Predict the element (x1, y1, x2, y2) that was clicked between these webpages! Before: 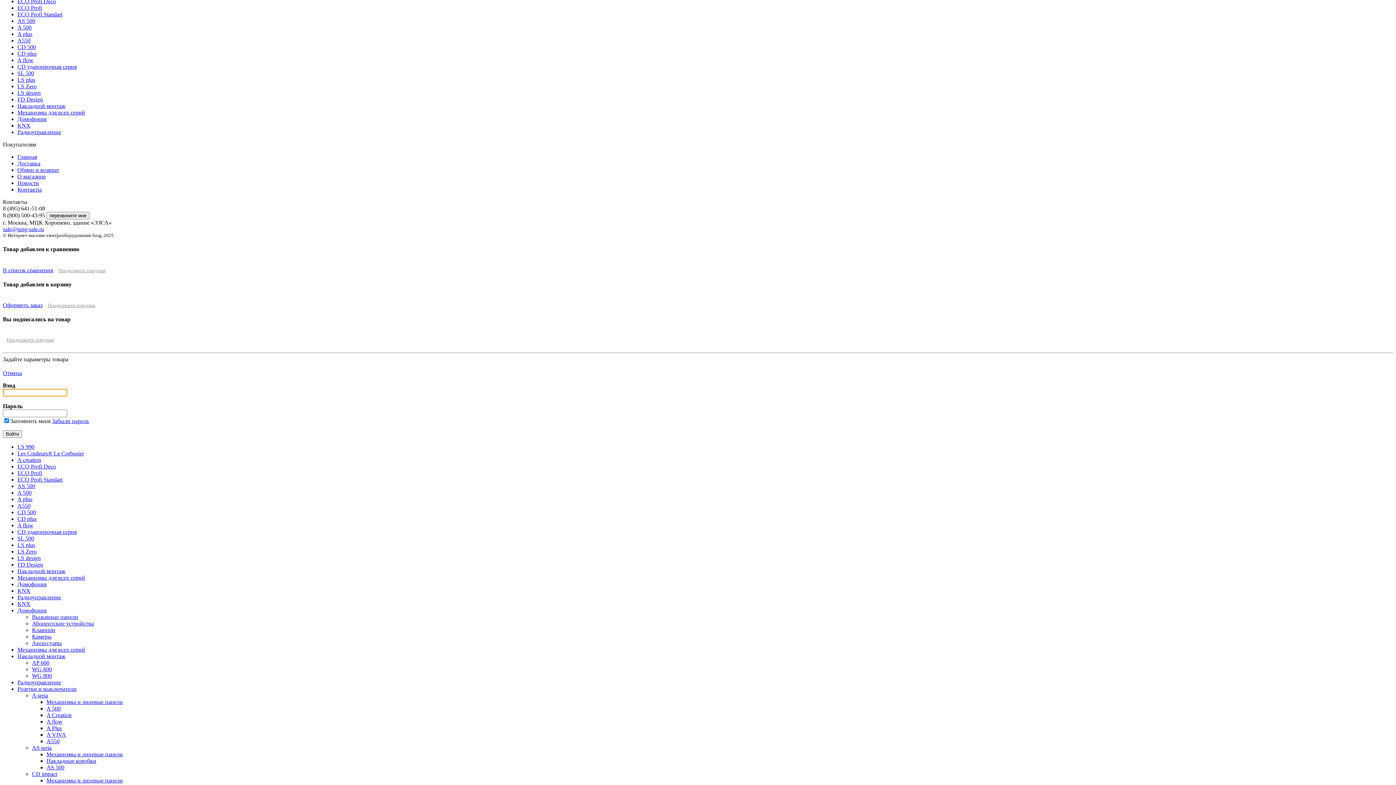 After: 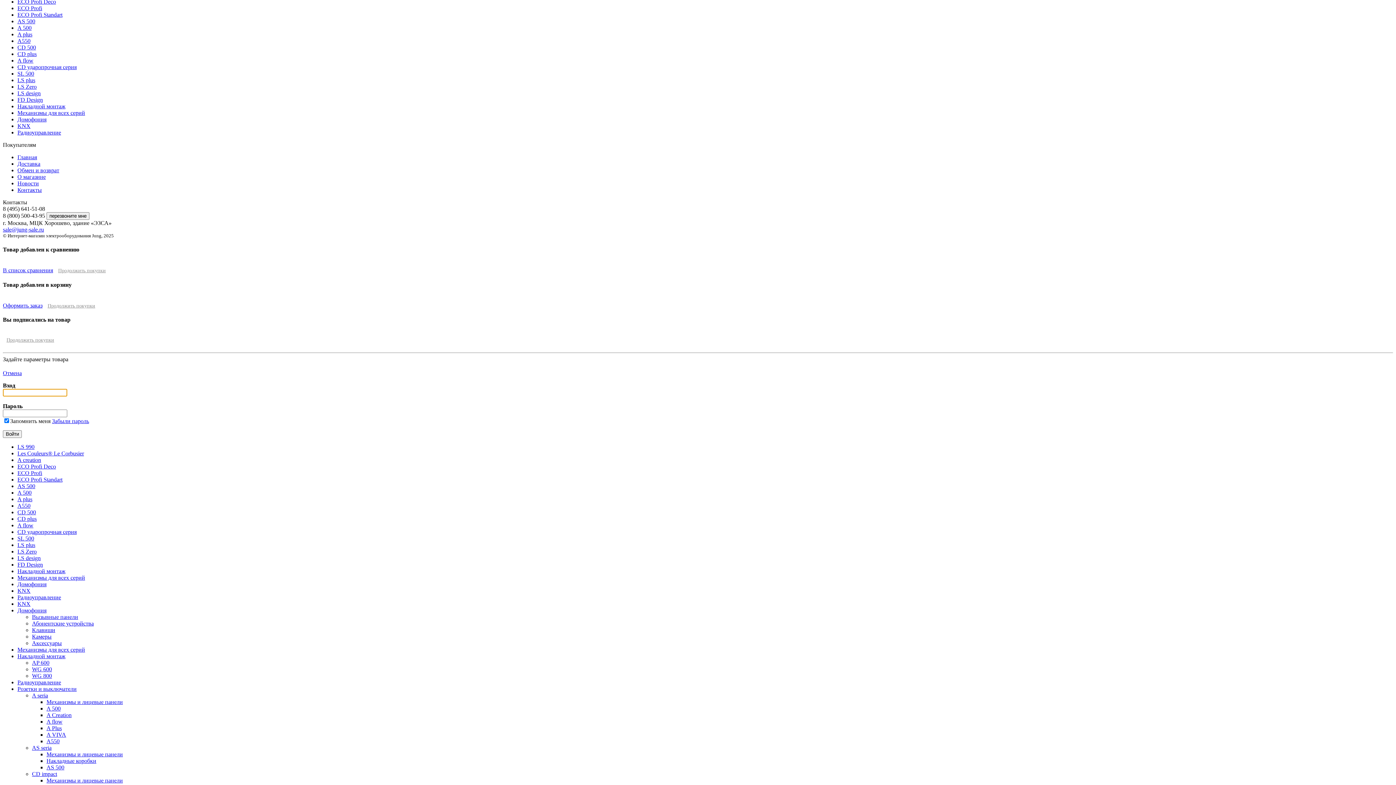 Action: label: Главная bbox: (17, 153, 37, 160)